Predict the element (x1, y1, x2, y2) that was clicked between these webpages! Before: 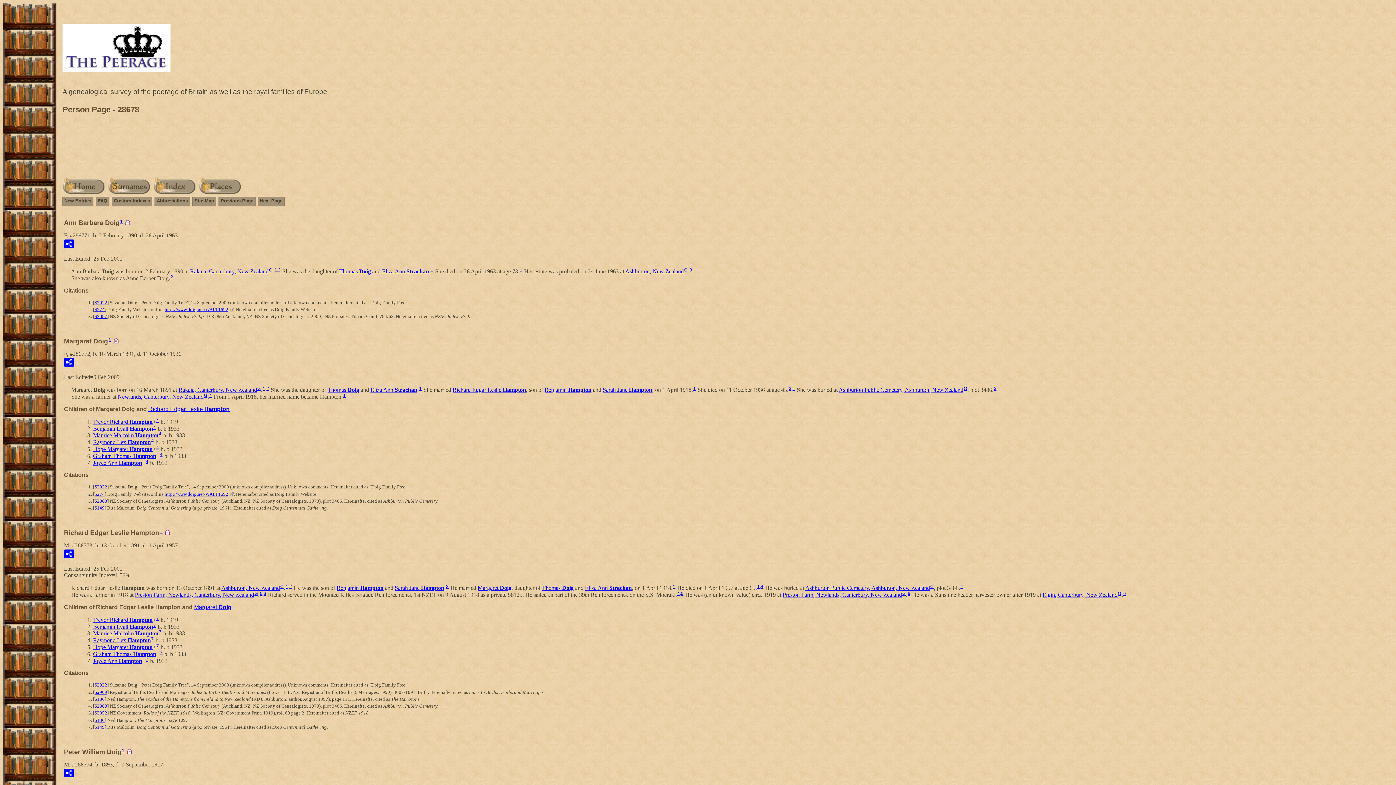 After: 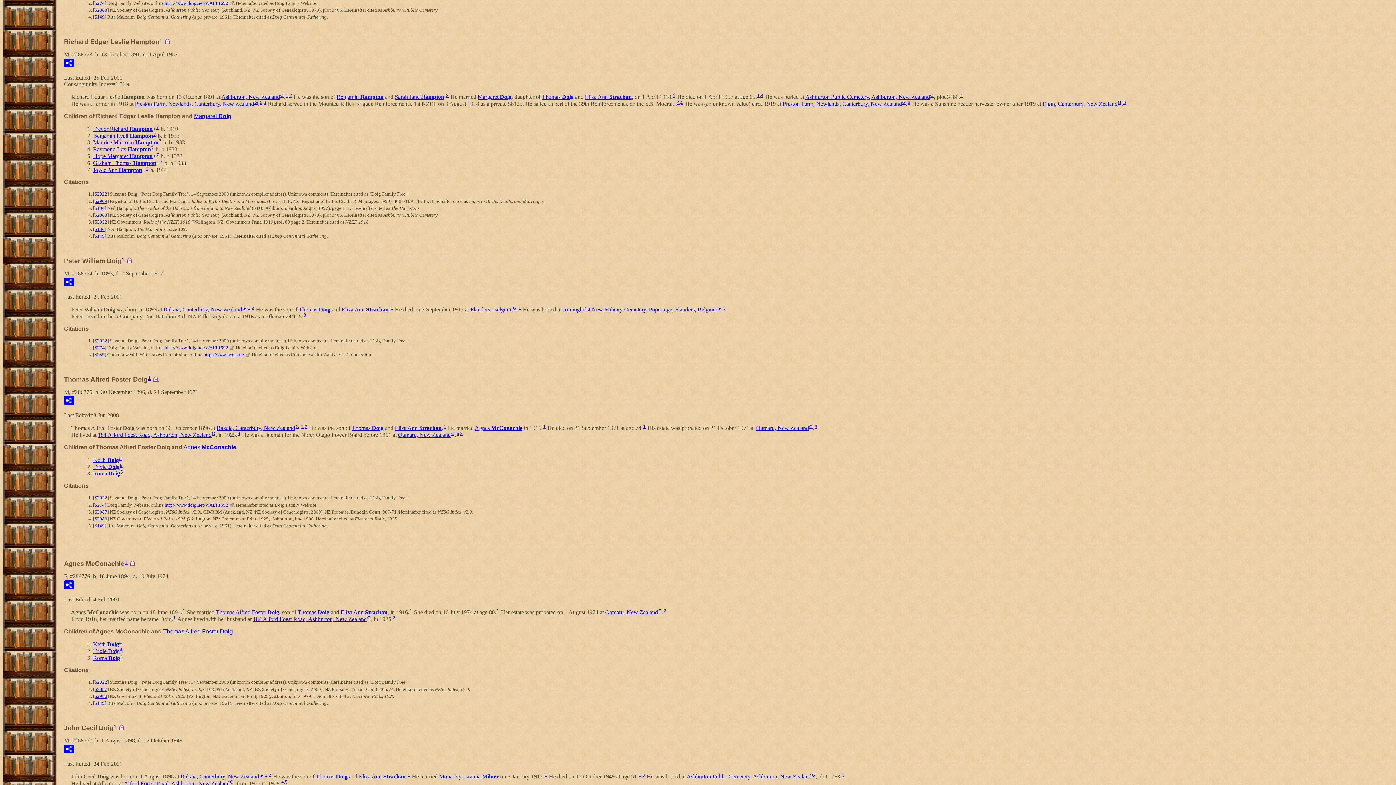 Action: label: 2 bbox: (266, 386, 269, 391)